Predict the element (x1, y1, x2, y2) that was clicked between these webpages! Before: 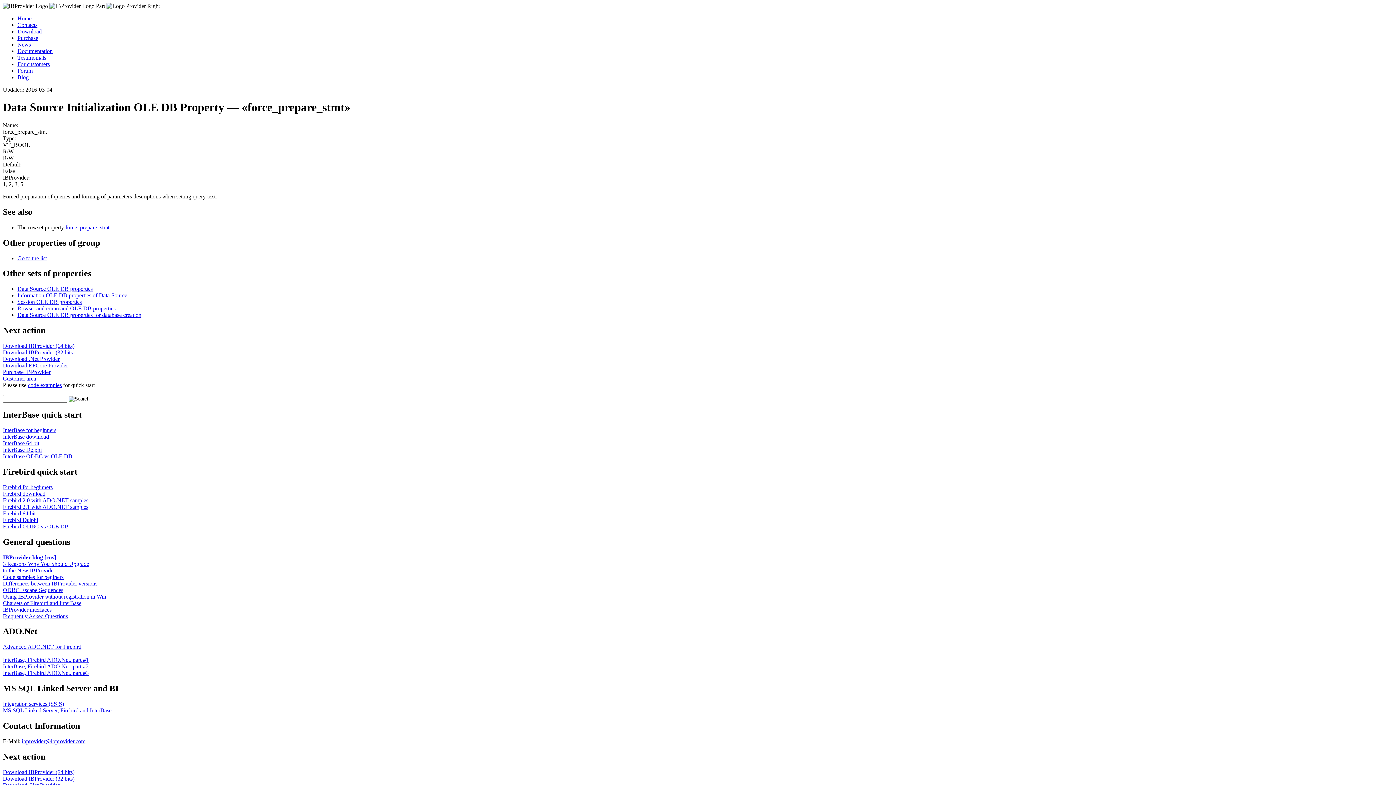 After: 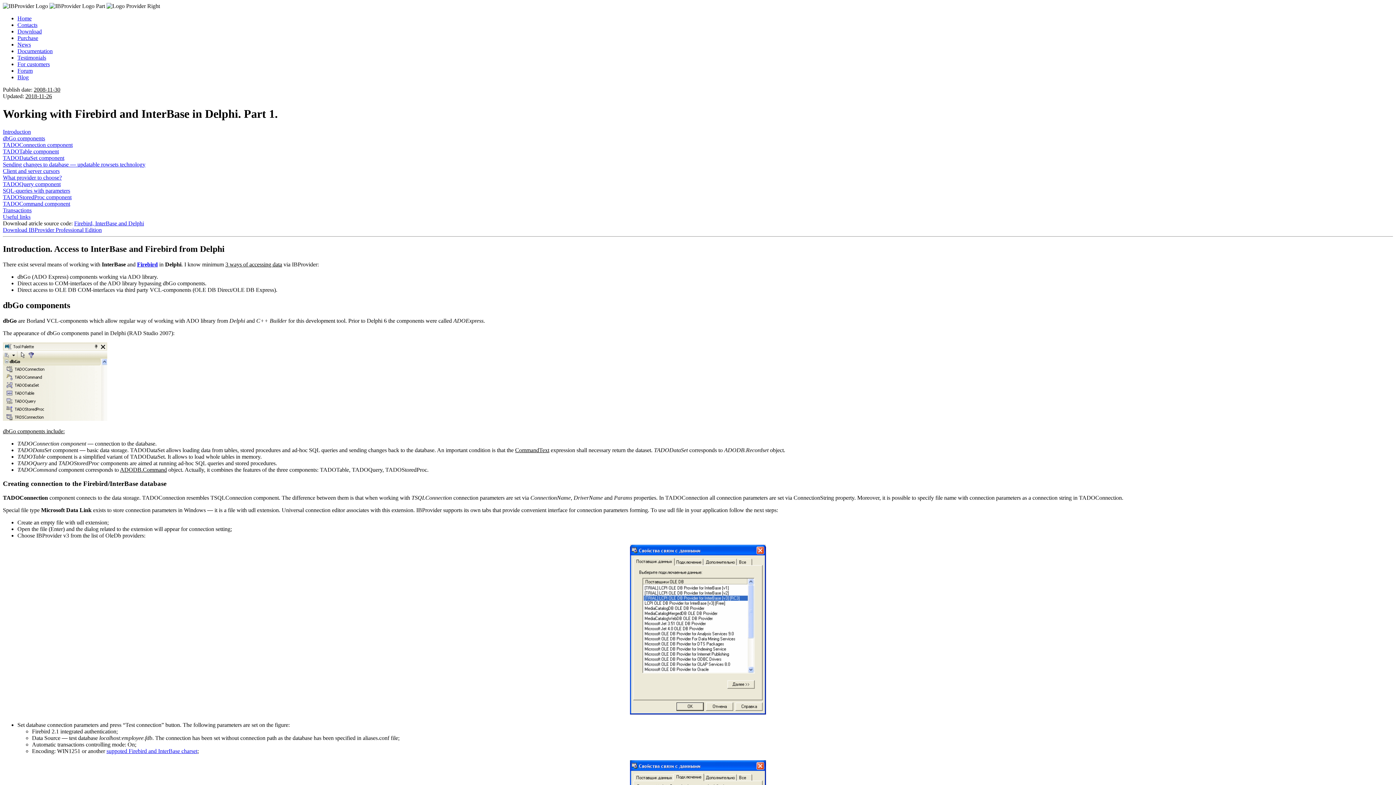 Action: label: InterBase Delphi bbox: (2, 446, 41, 453)